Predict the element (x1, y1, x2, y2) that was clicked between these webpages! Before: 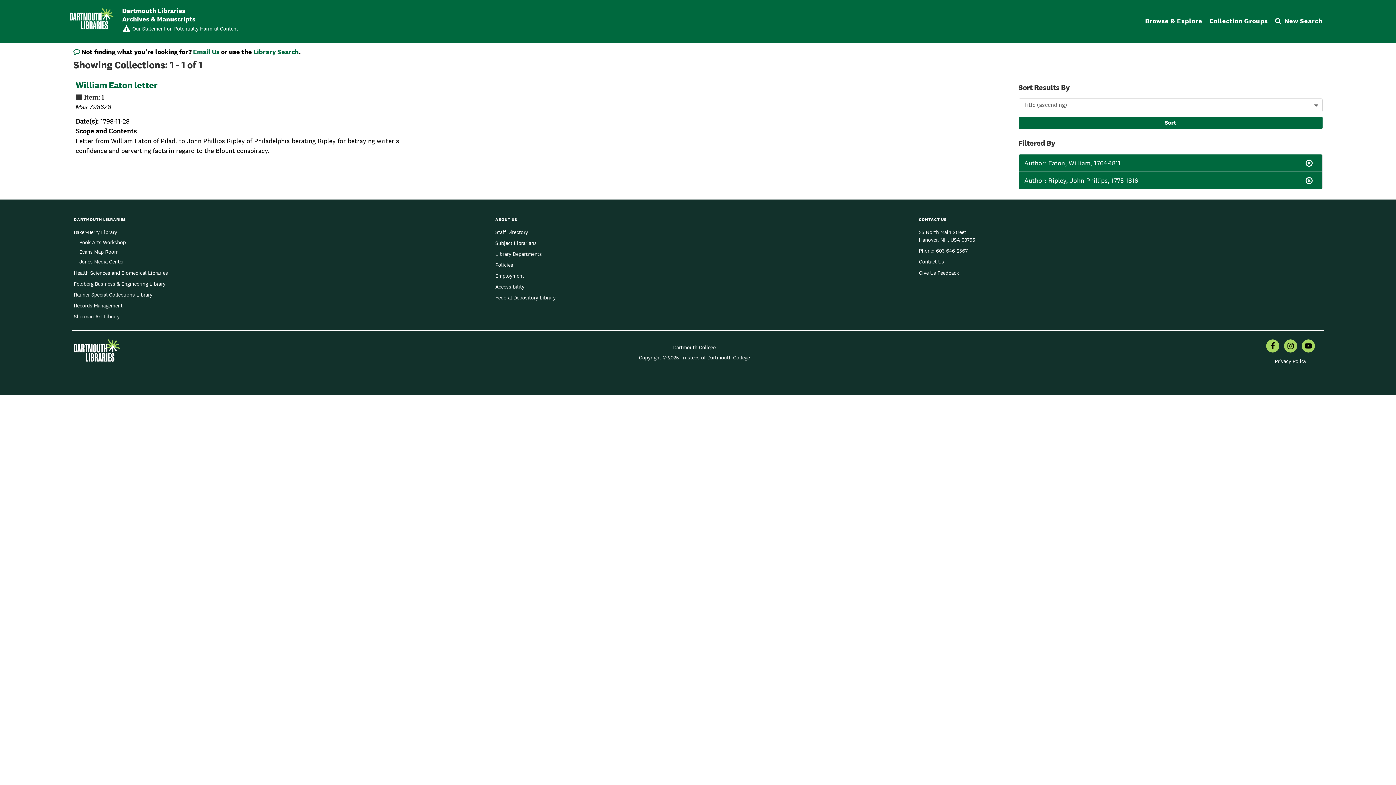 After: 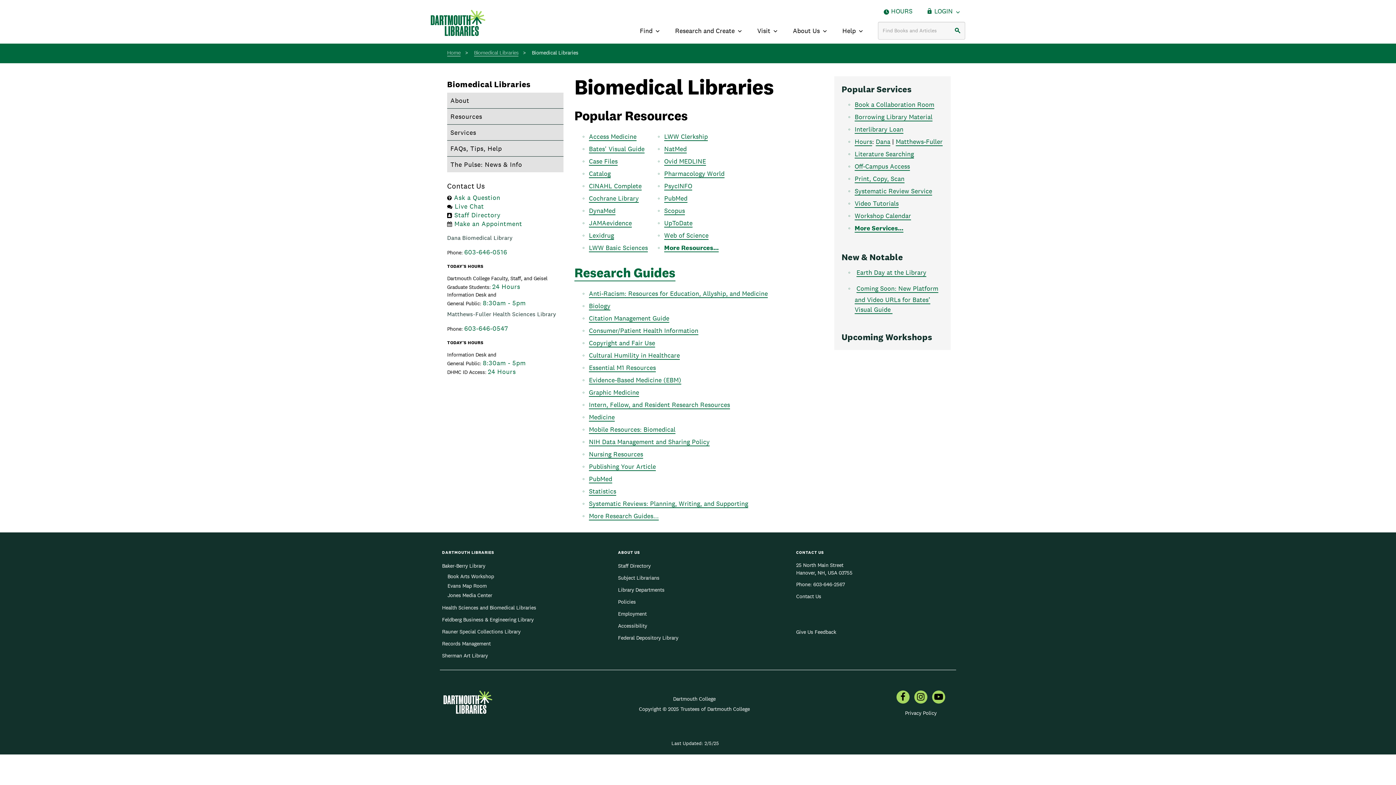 Action: label: Health Sciences and Biomedical Libraries bbox: (73, 269, 168, 277)